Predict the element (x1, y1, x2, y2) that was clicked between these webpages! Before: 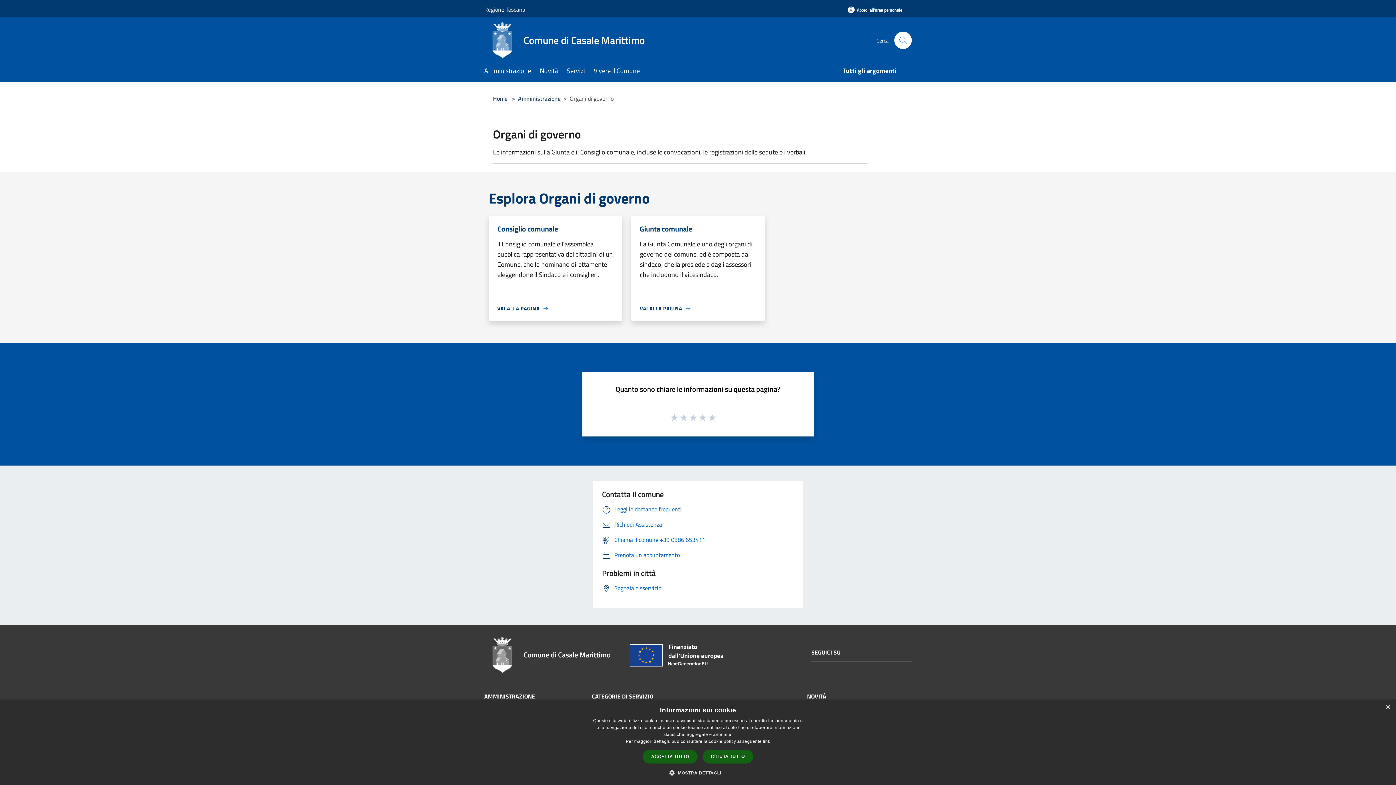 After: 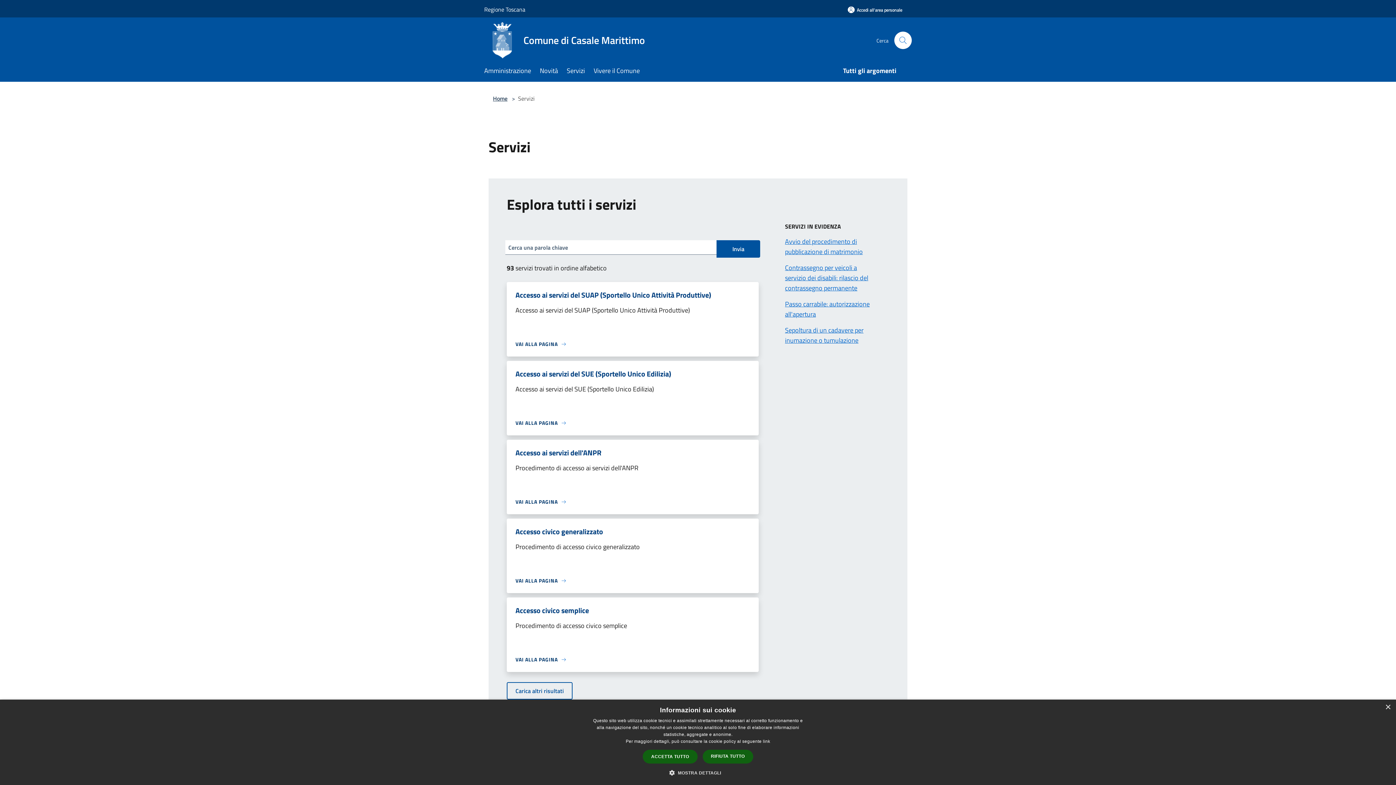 Action: bbox: (566, 61, 593, 81) label: Servizi